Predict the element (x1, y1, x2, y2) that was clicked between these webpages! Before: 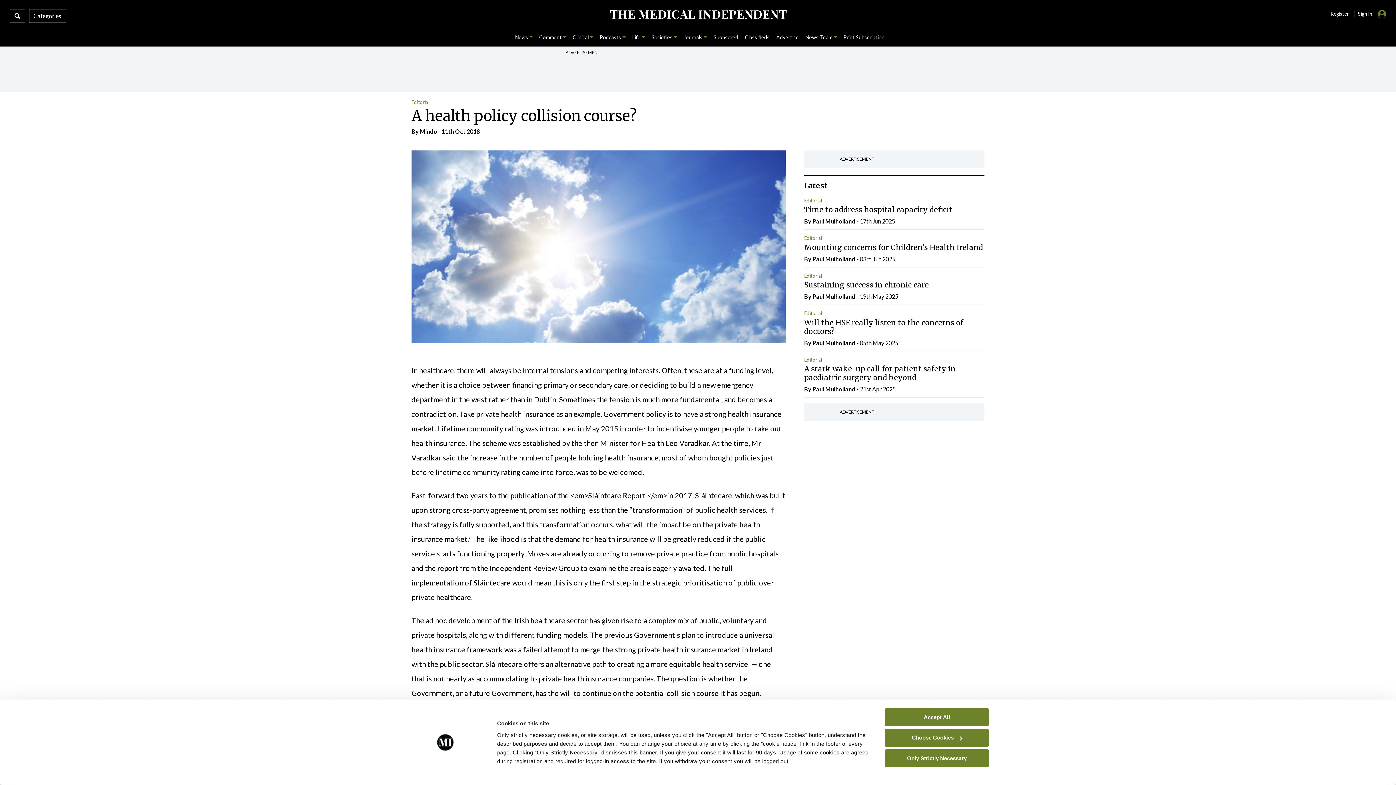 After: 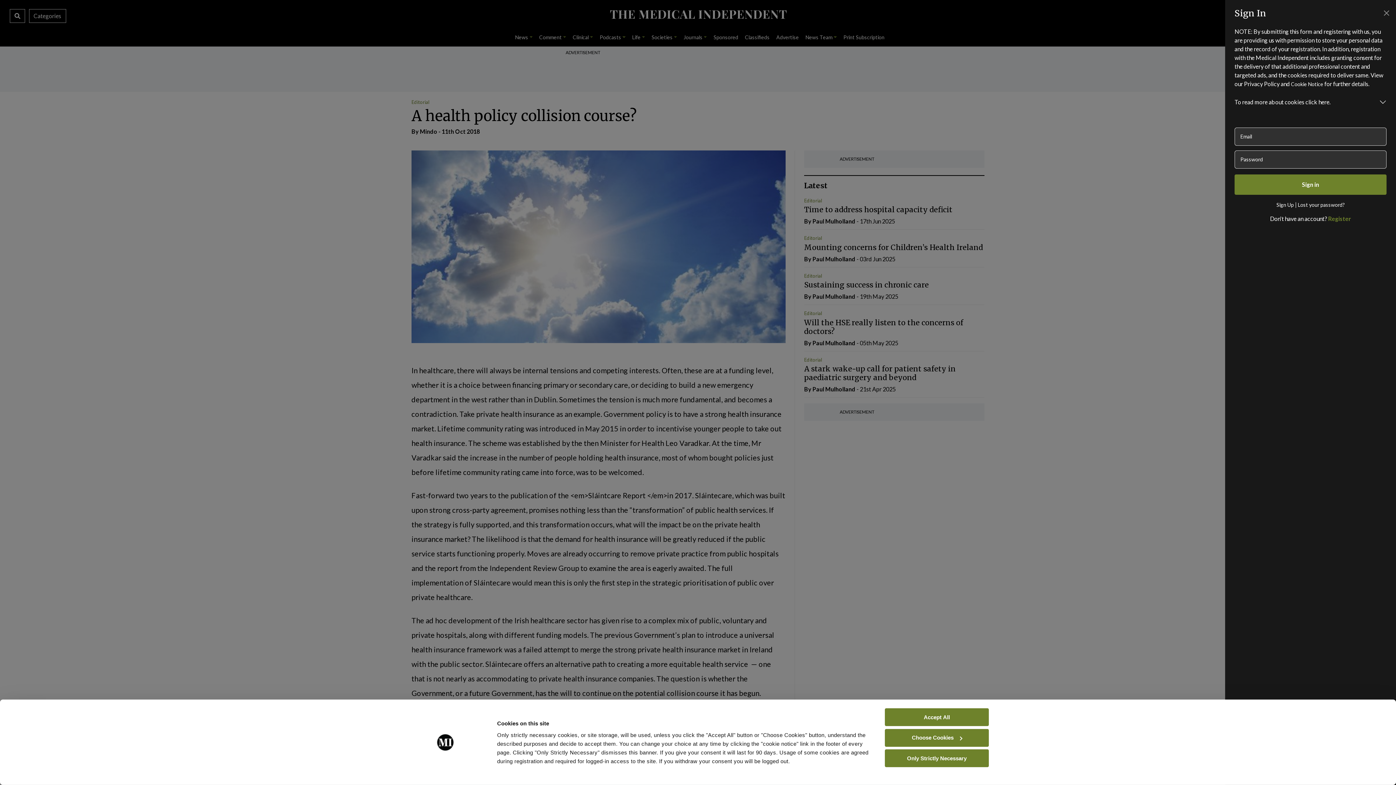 Action: label: Sign In  bbox: (1358, 9, 1386, 18)